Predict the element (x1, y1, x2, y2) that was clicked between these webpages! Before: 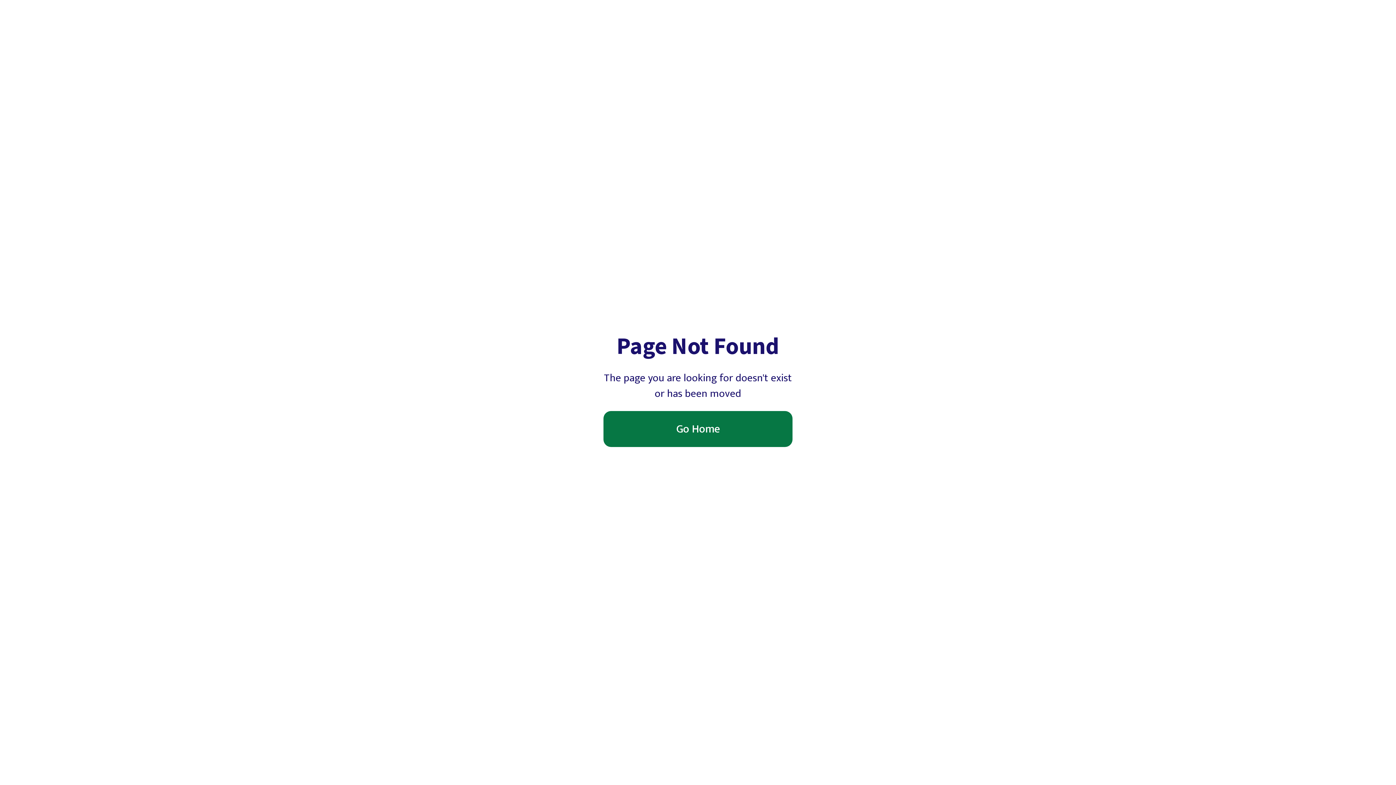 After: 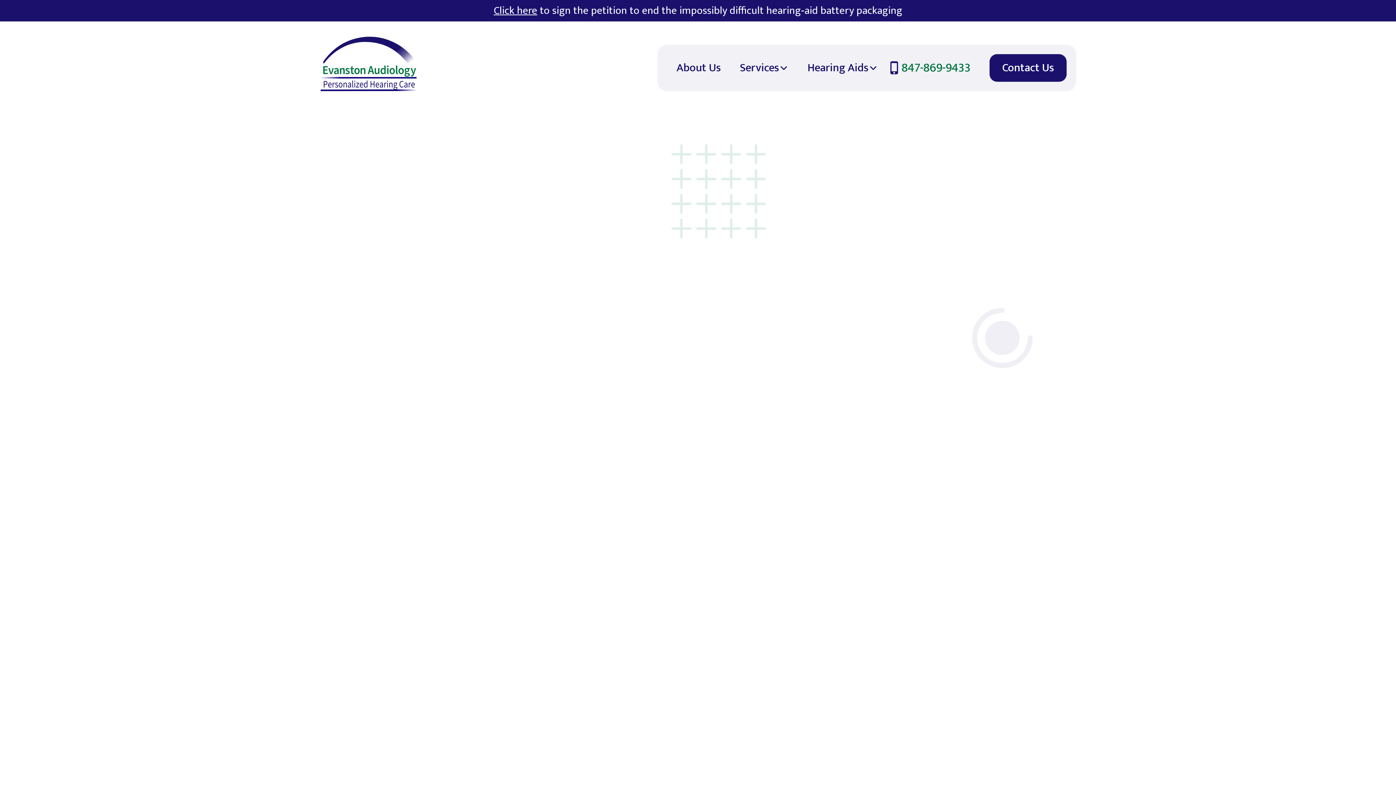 Action: bbox: (603, 411, 792, 447) label: Go Home